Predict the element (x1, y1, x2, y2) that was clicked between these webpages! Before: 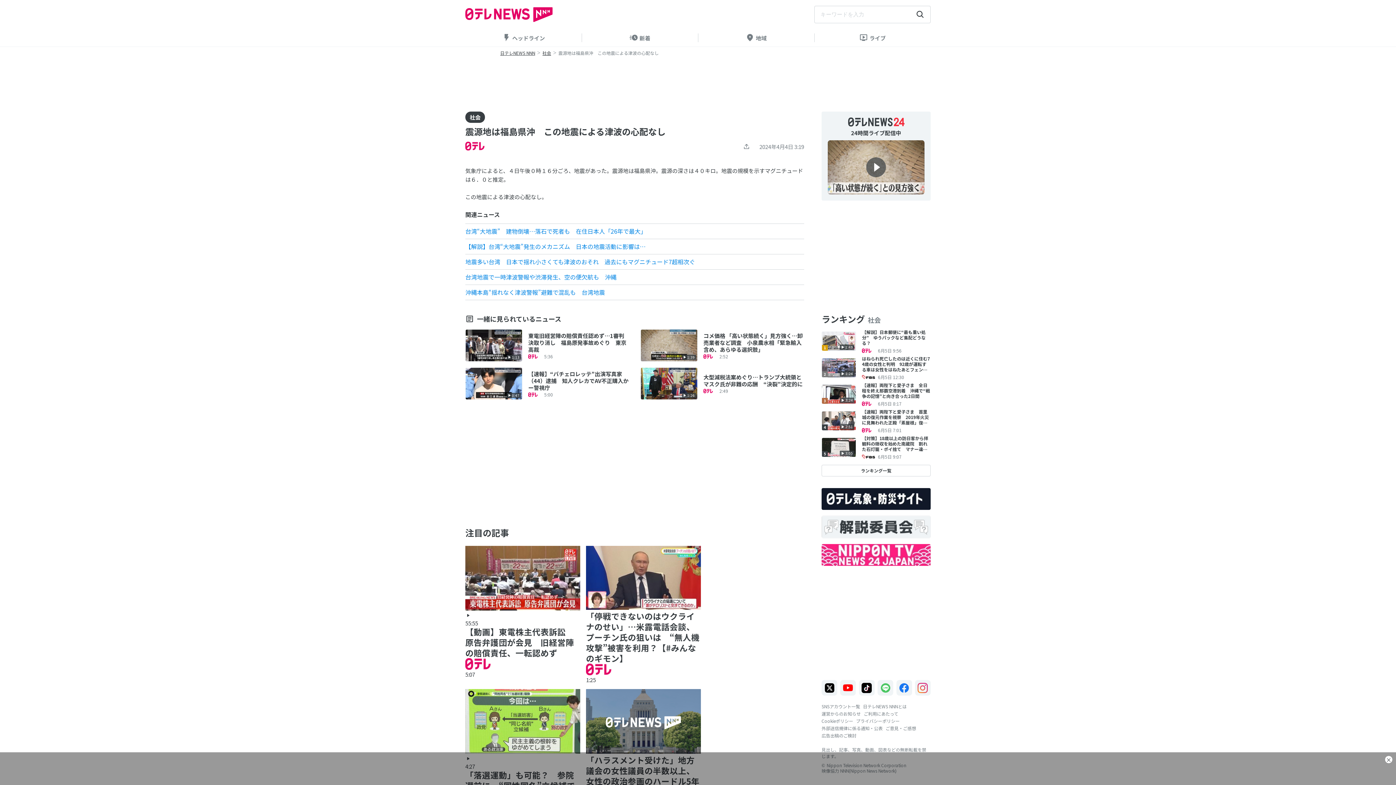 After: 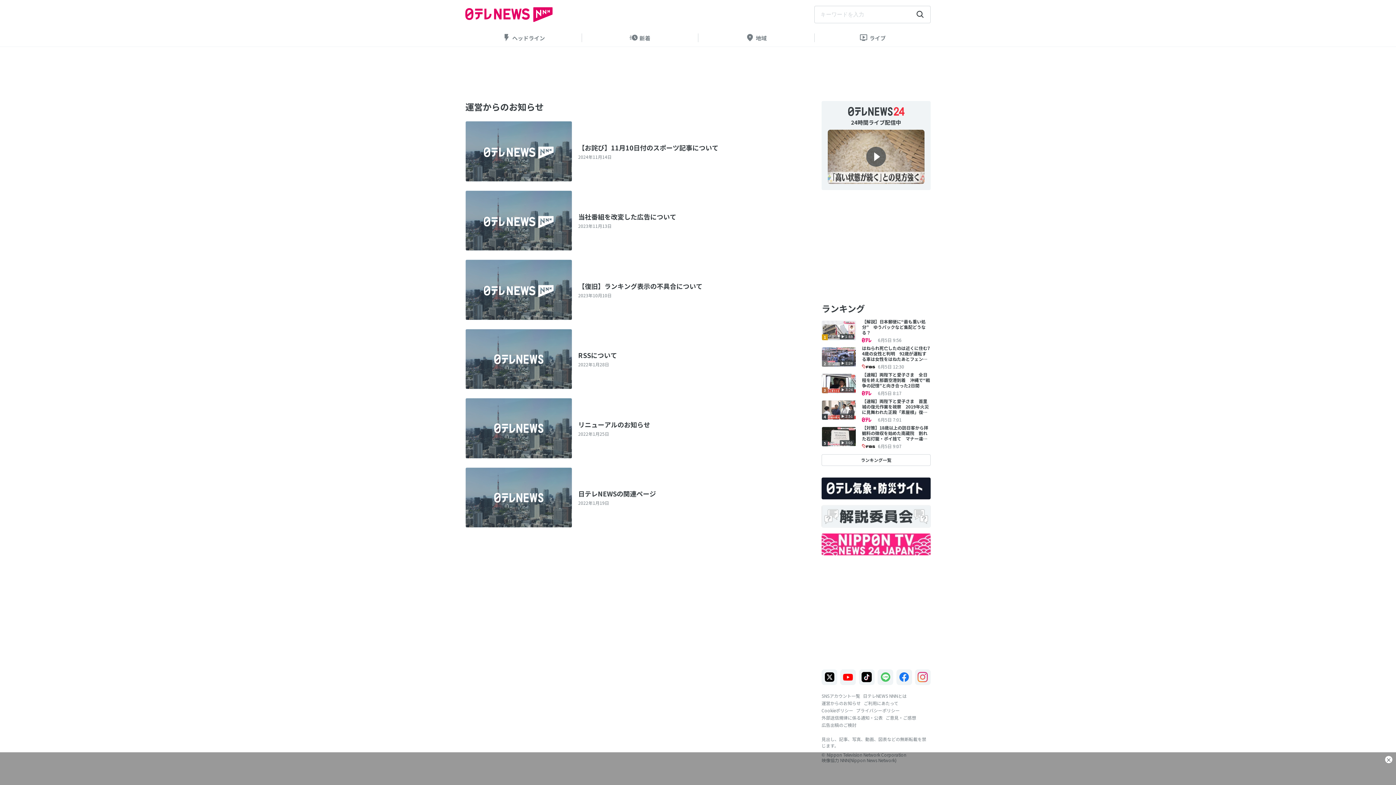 Action: label: 運営からのお知らせ bbox: (821, 710, 861, 717)